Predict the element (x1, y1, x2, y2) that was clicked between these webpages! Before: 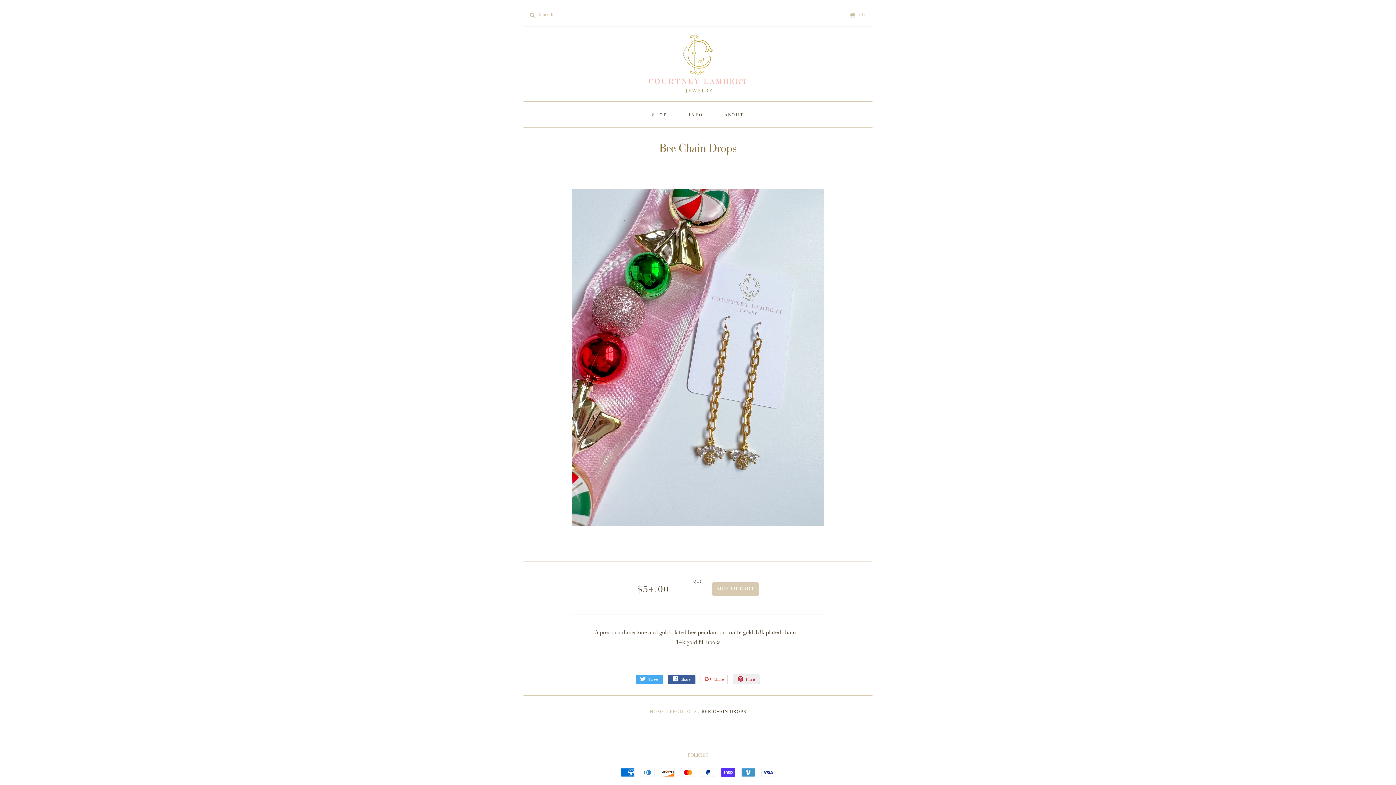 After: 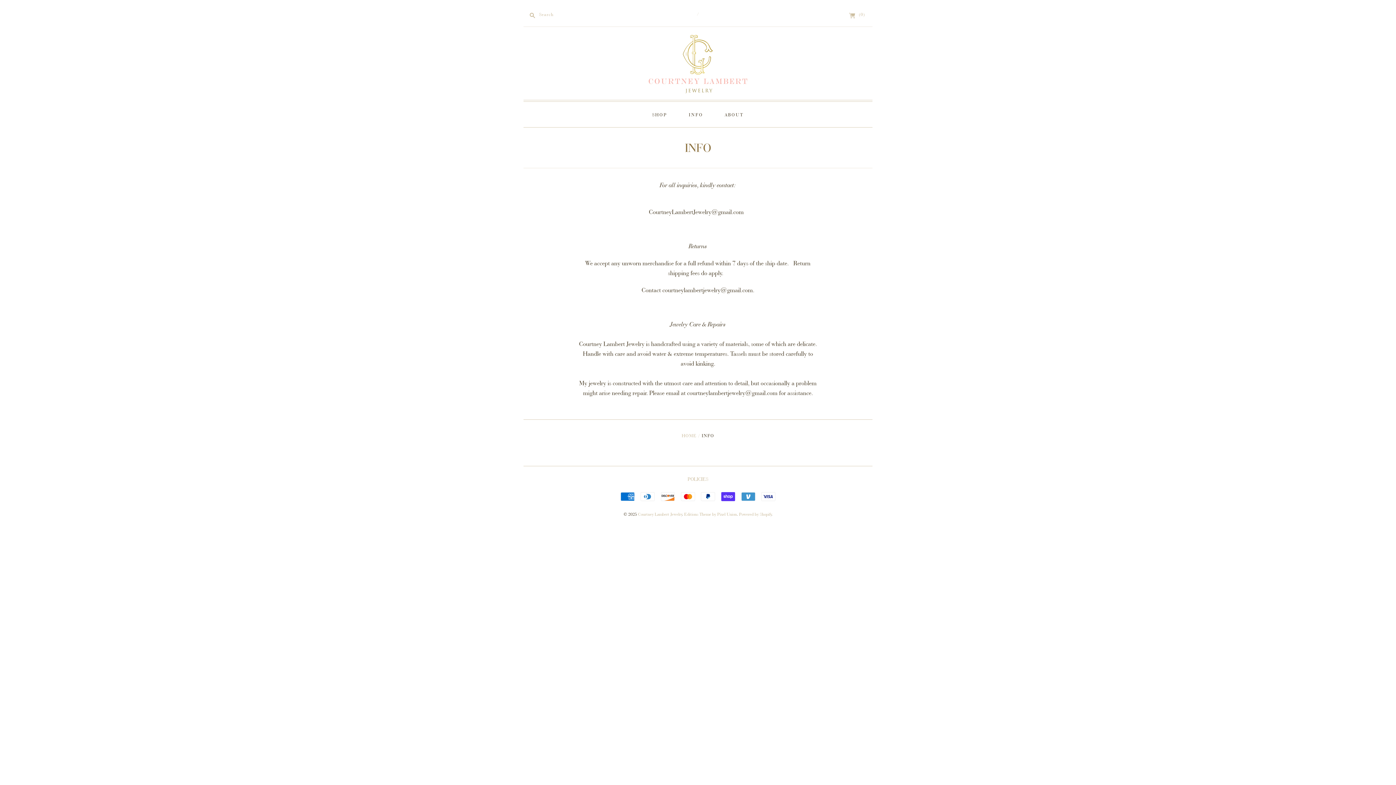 Action: bbox: (679, 101, 712, 126) label: INFO